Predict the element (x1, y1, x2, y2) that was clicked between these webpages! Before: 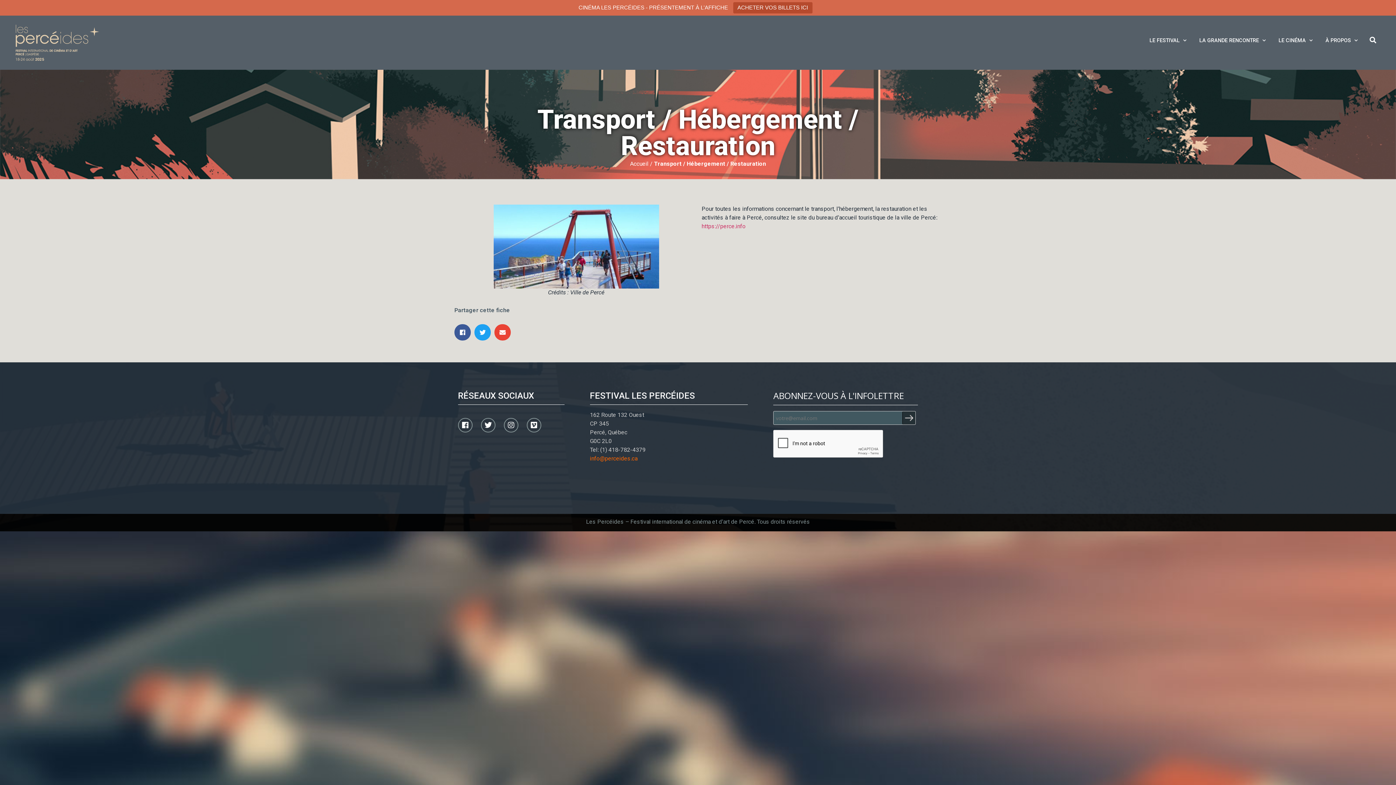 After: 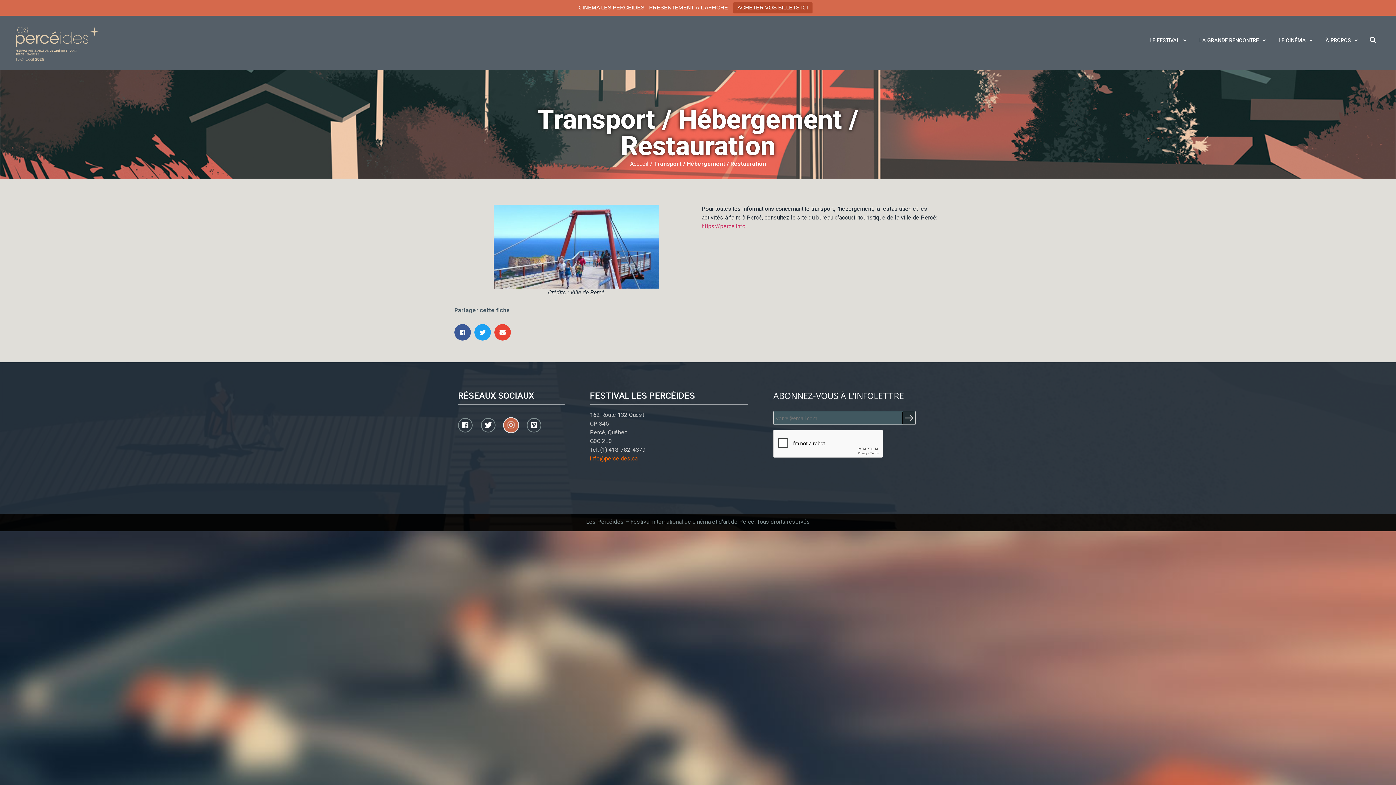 Action: bbox: (504, 418, 518, 432) label: Instagram